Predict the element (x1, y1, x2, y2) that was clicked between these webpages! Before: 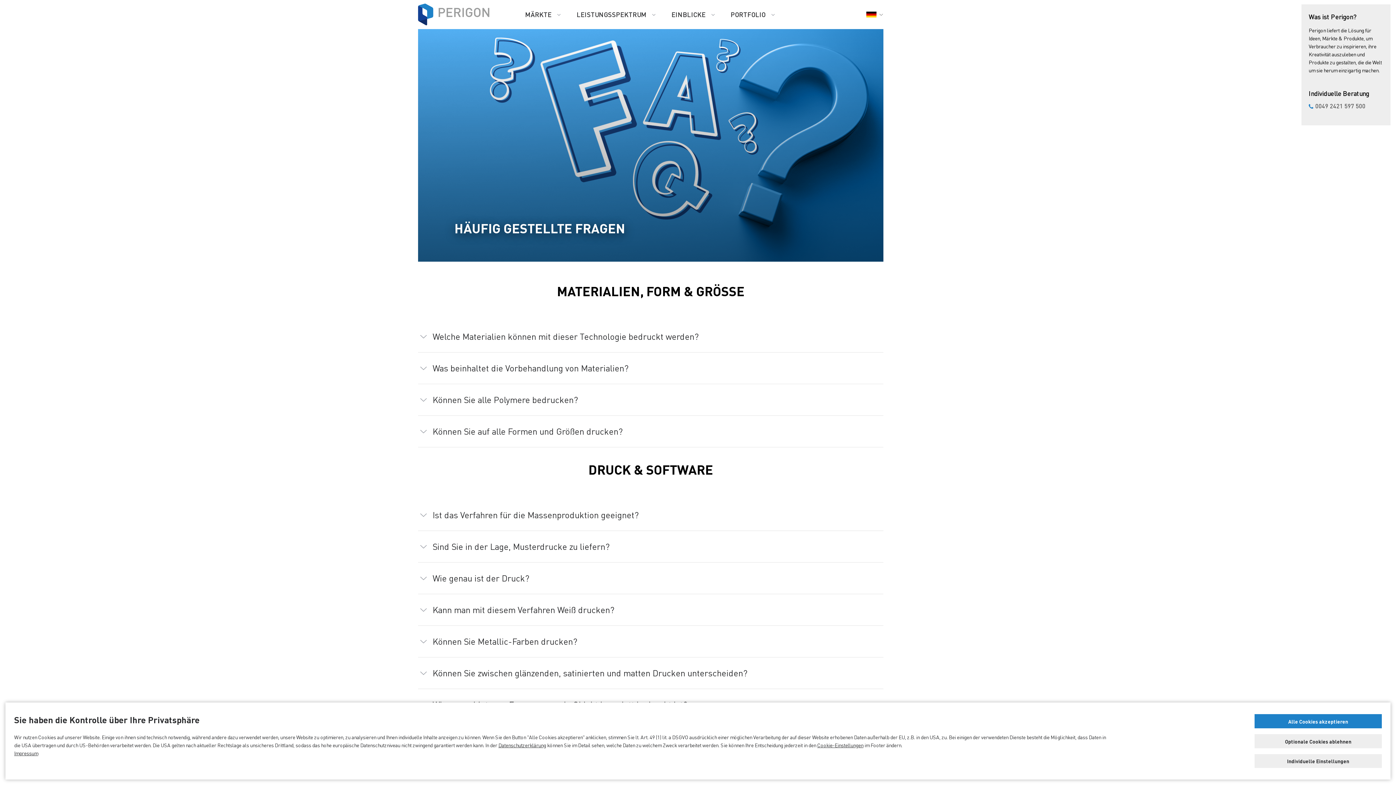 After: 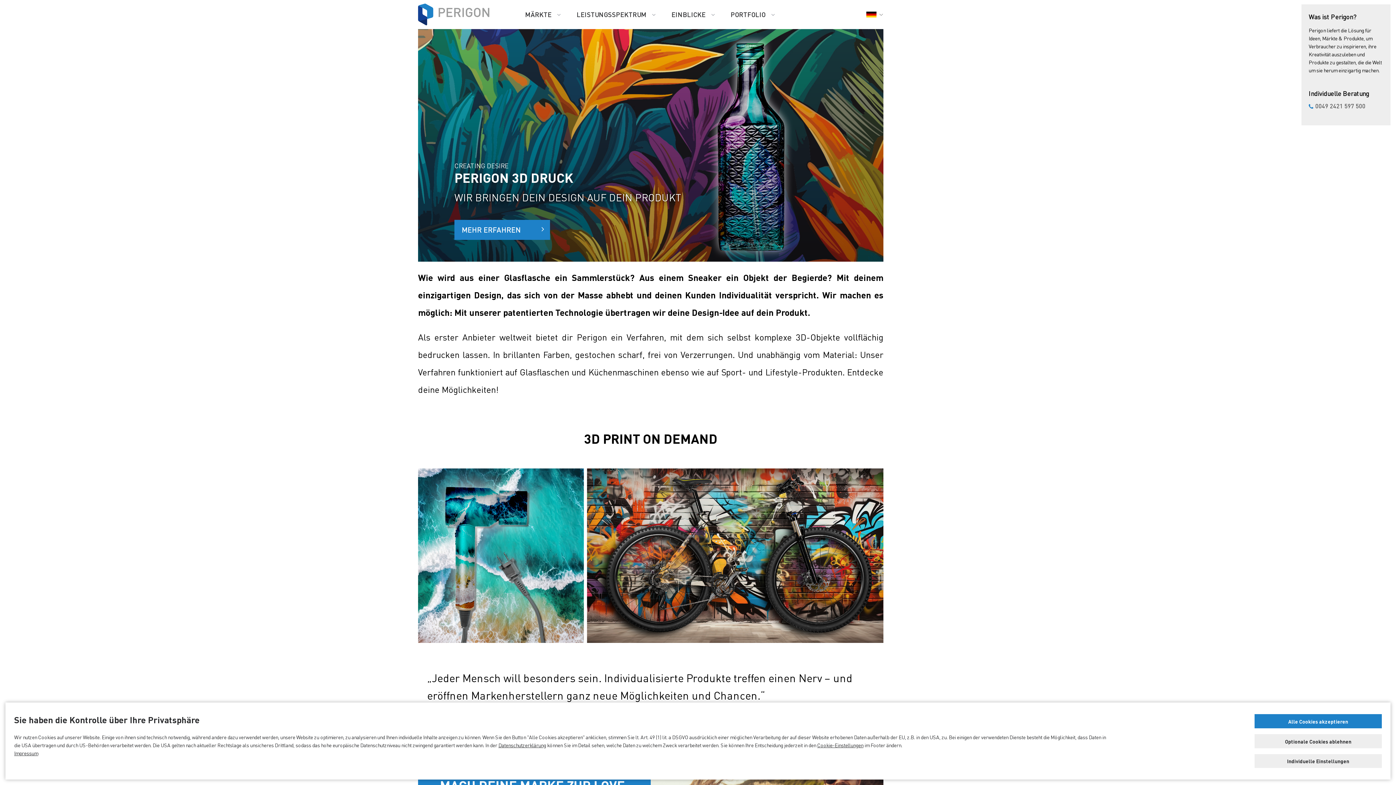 Action: bbox: (418, 3, 489, 25)